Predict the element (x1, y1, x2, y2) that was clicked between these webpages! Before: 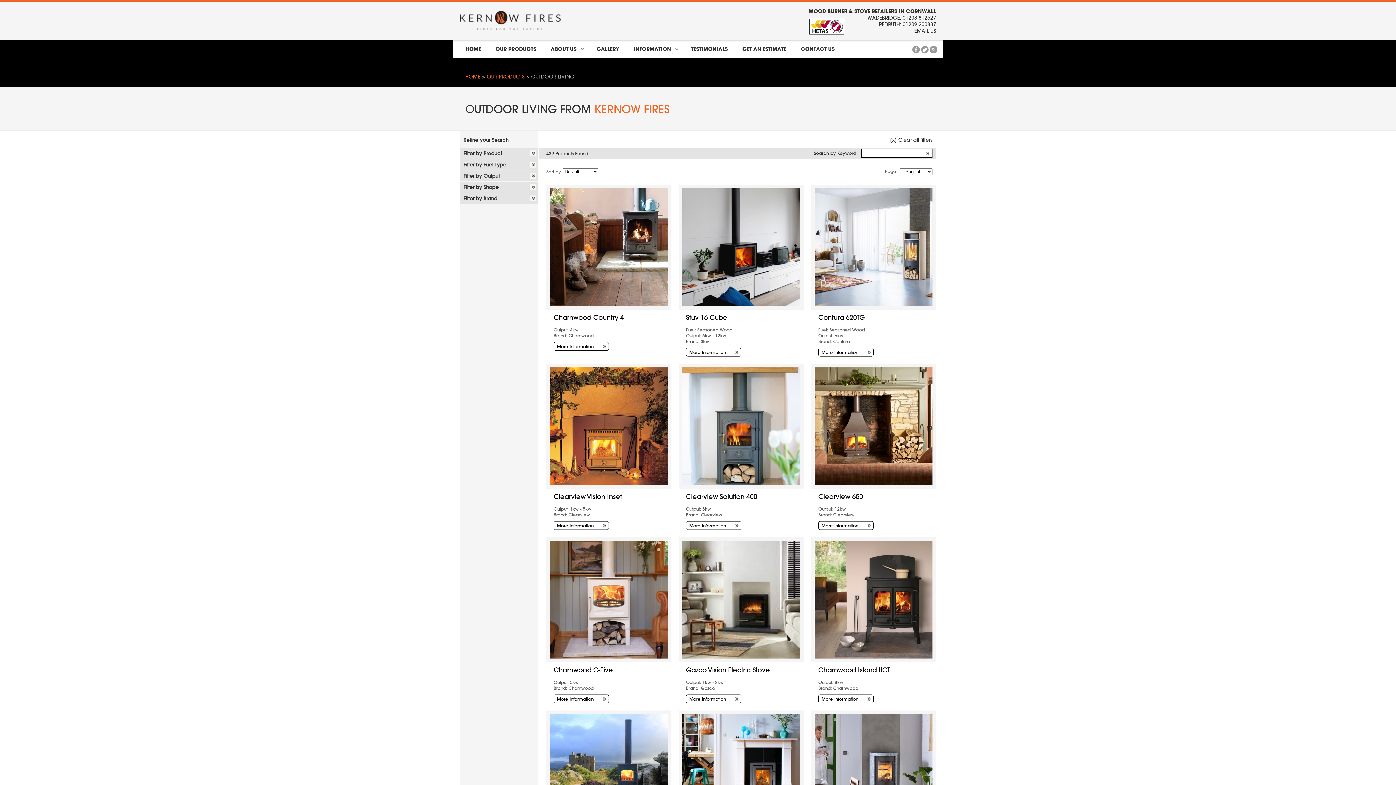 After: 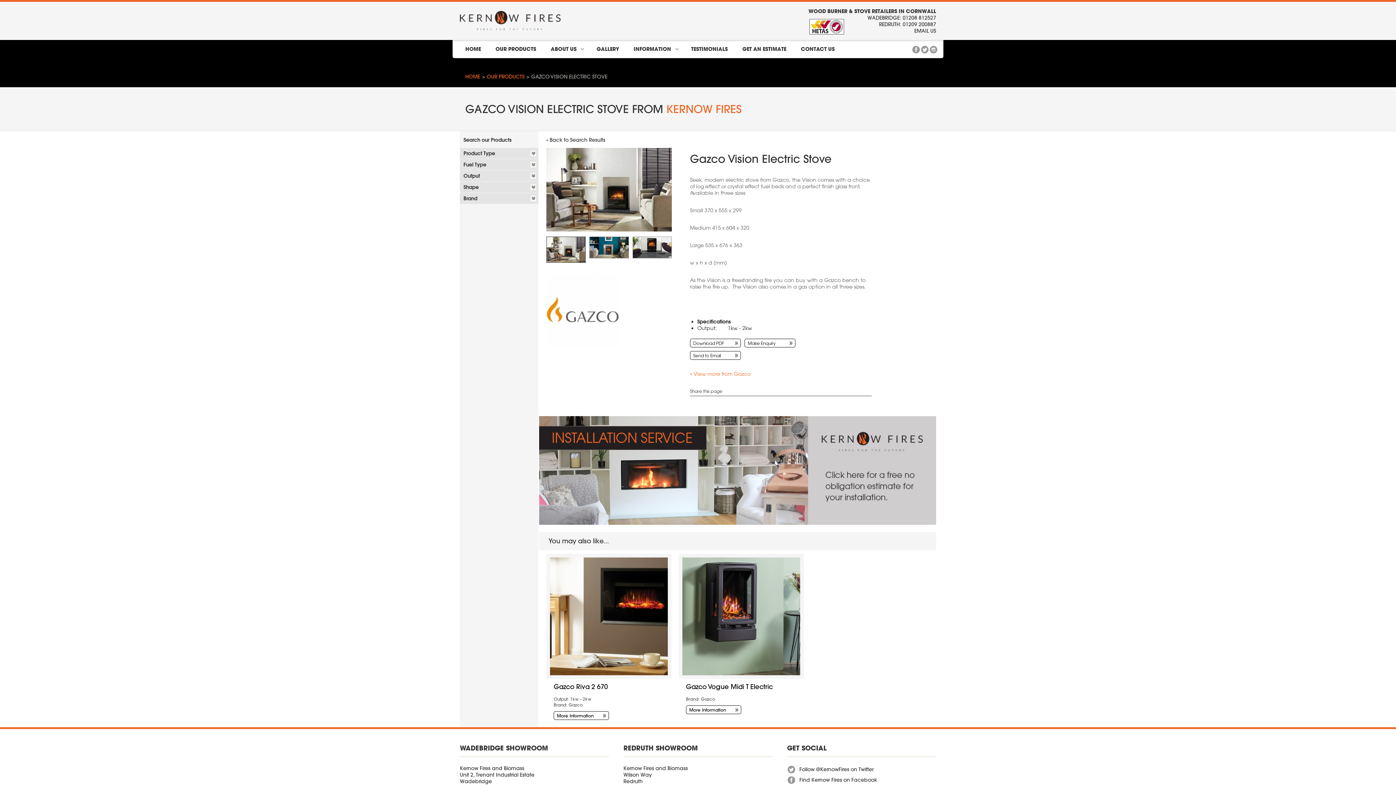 Action: label: Gazco Vision Electric Stove
Output: 1kw - 2kw
Brand: Gazco
More Information bbox: (678, 537, 803, 703)